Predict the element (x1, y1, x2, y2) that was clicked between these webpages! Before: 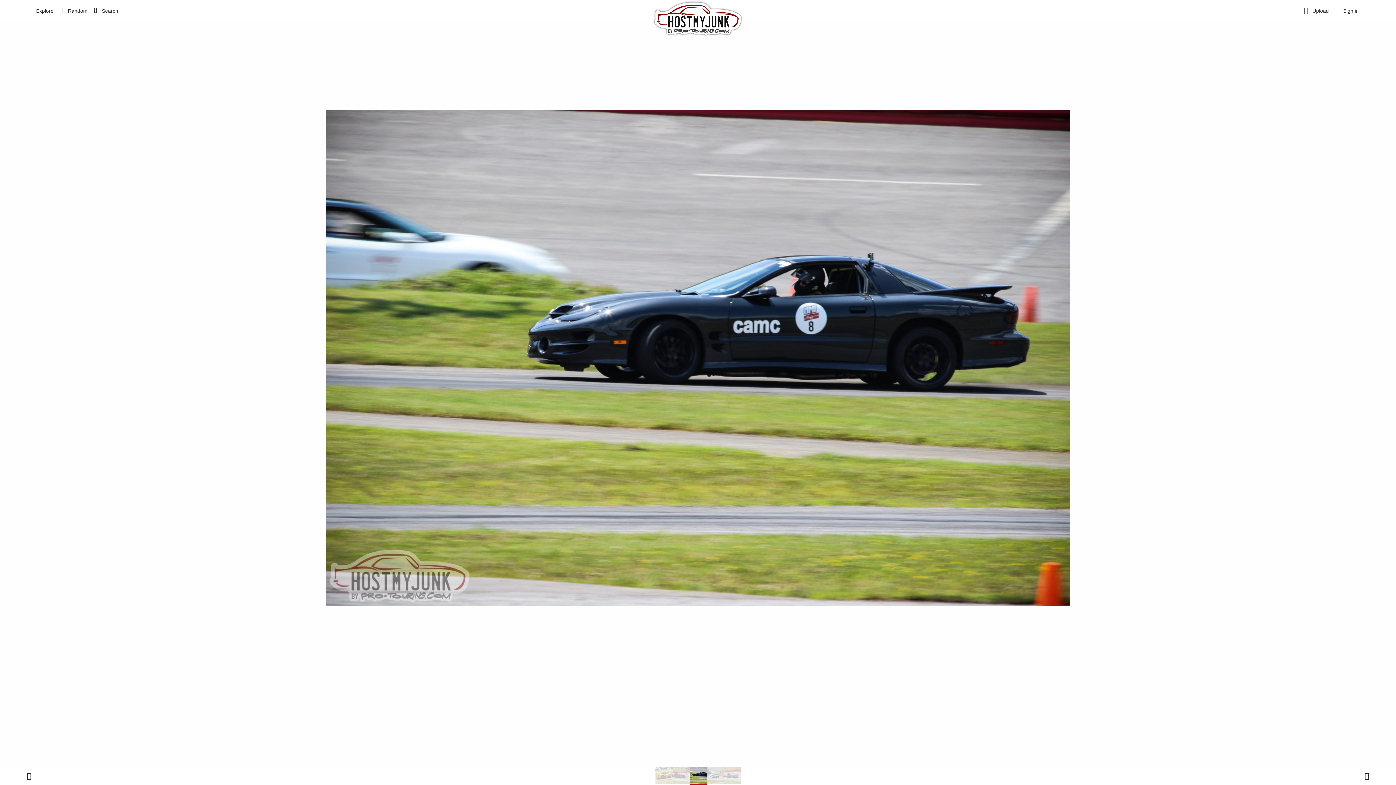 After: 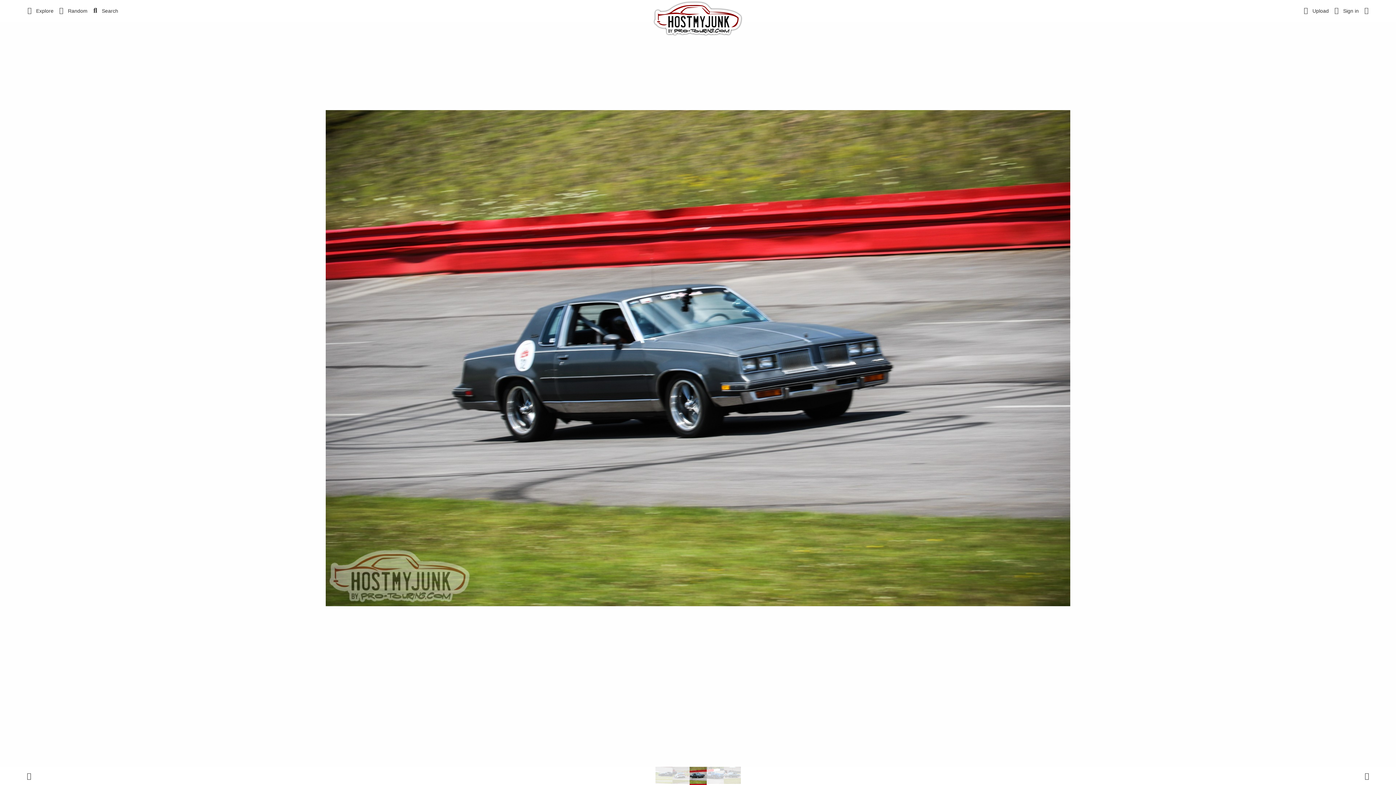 Action: bbox: (723, 767, 740, 784)